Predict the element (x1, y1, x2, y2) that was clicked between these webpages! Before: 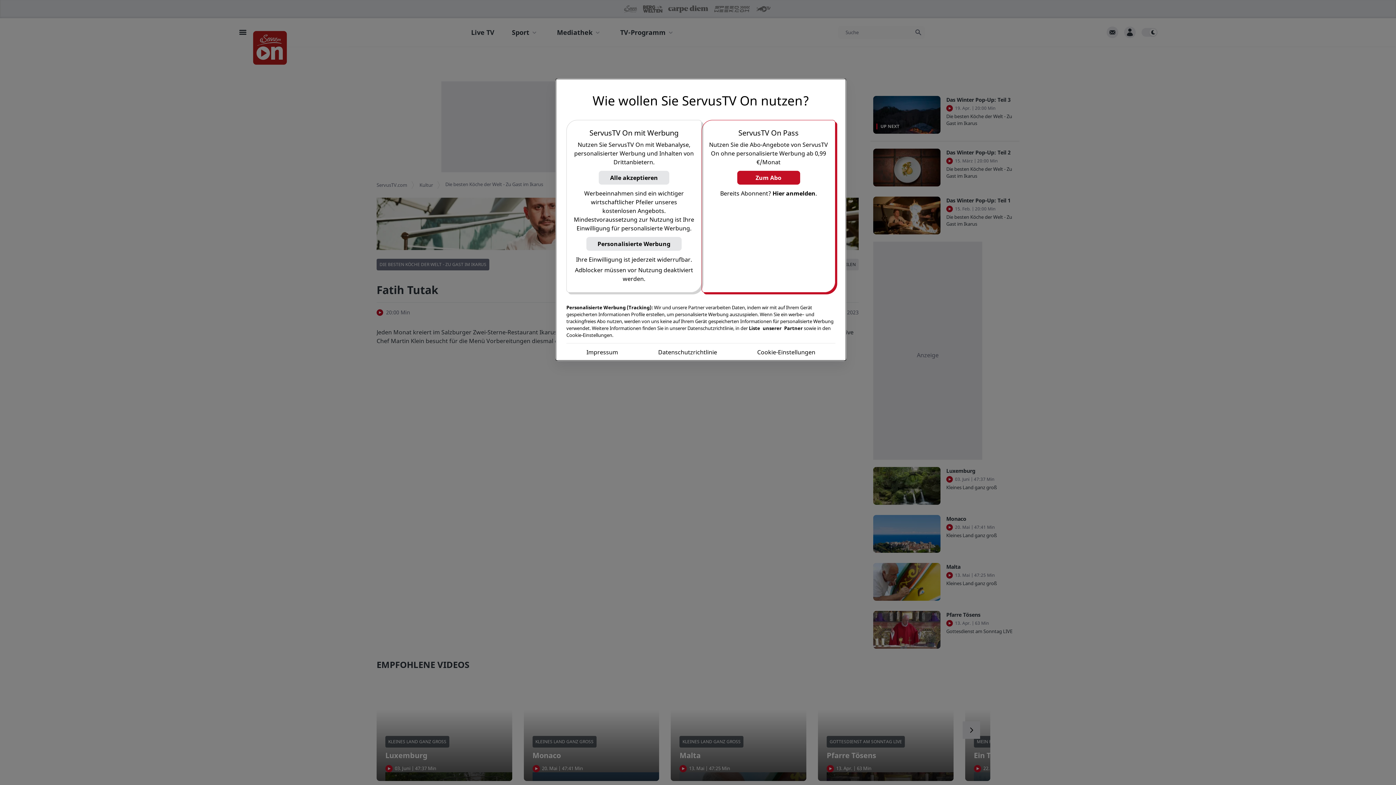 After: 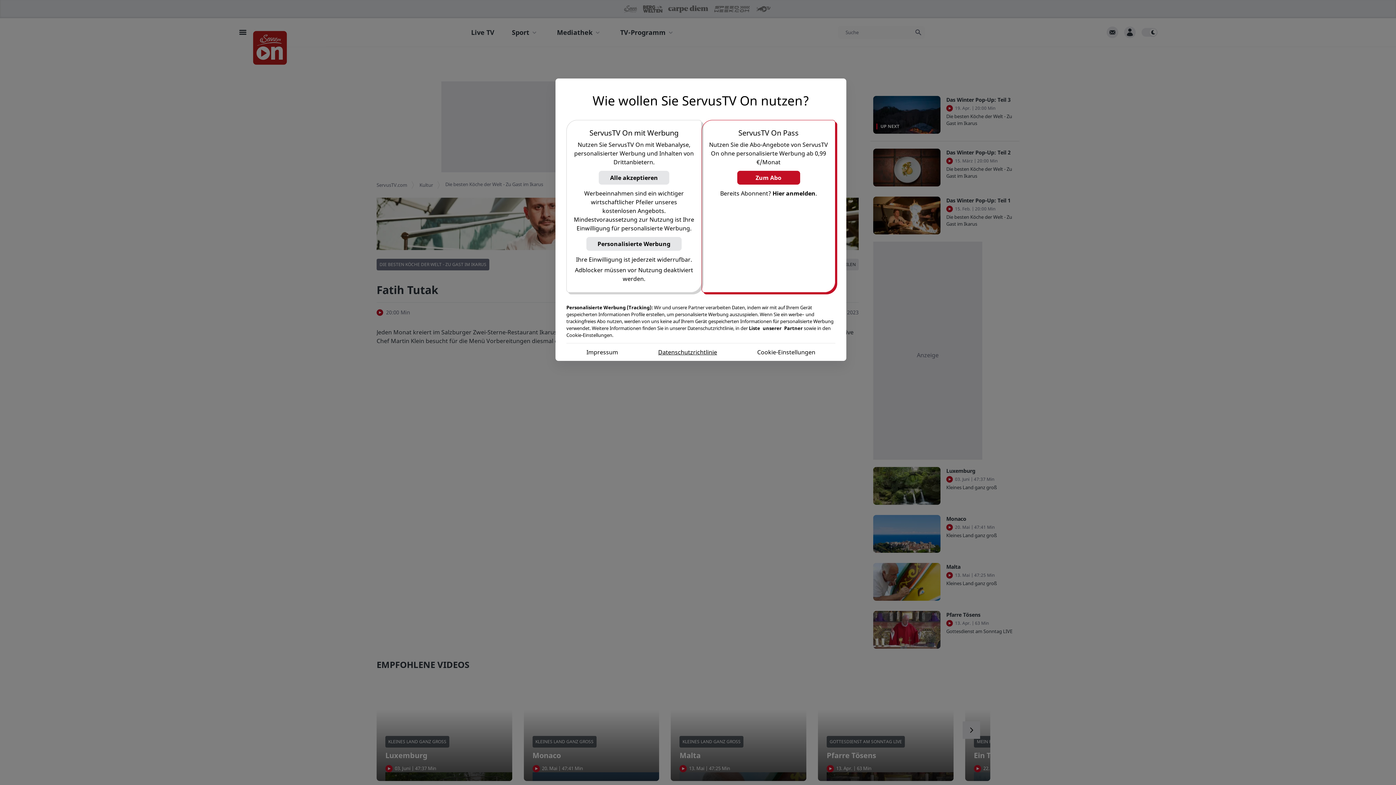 Action: bbox: (658, 348, 717, 356) label: Datenschutzrichtlinie